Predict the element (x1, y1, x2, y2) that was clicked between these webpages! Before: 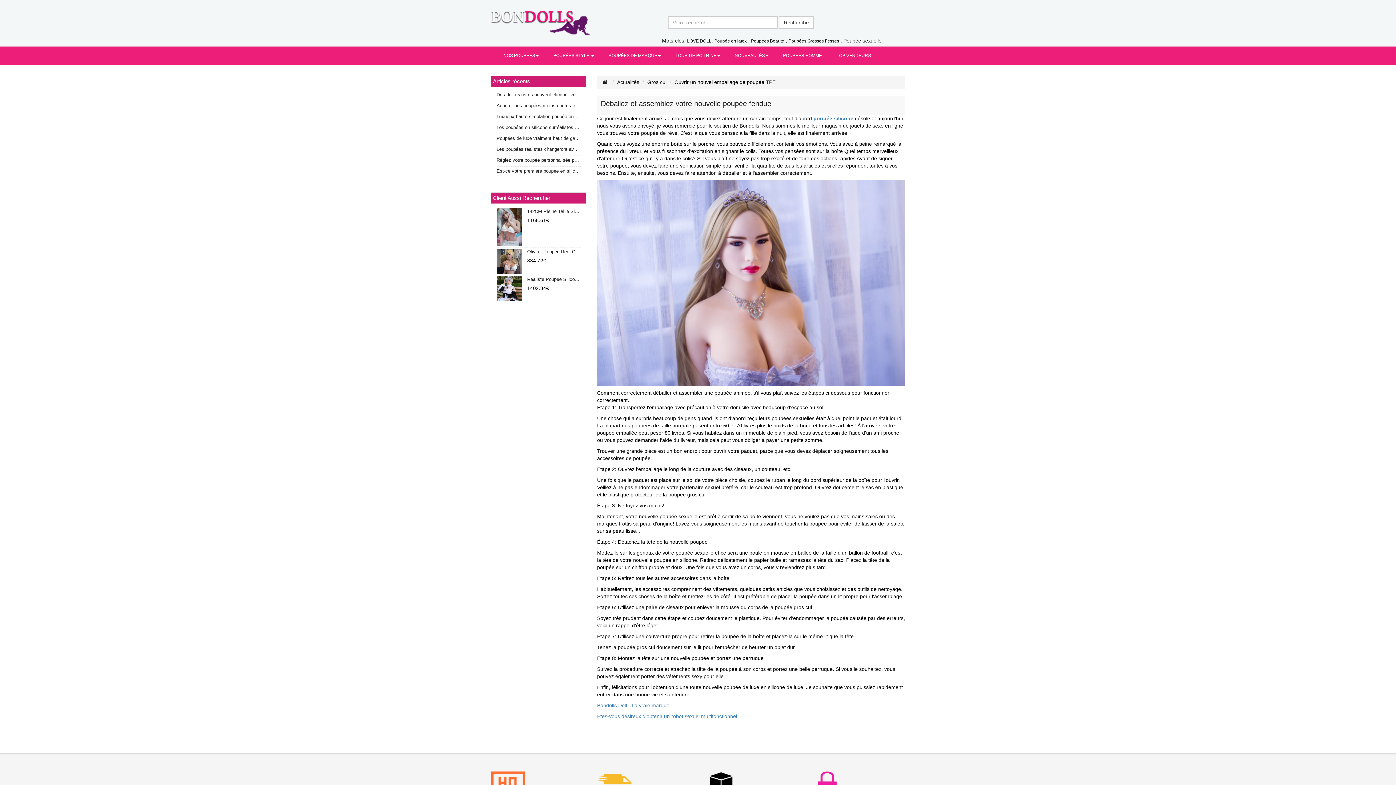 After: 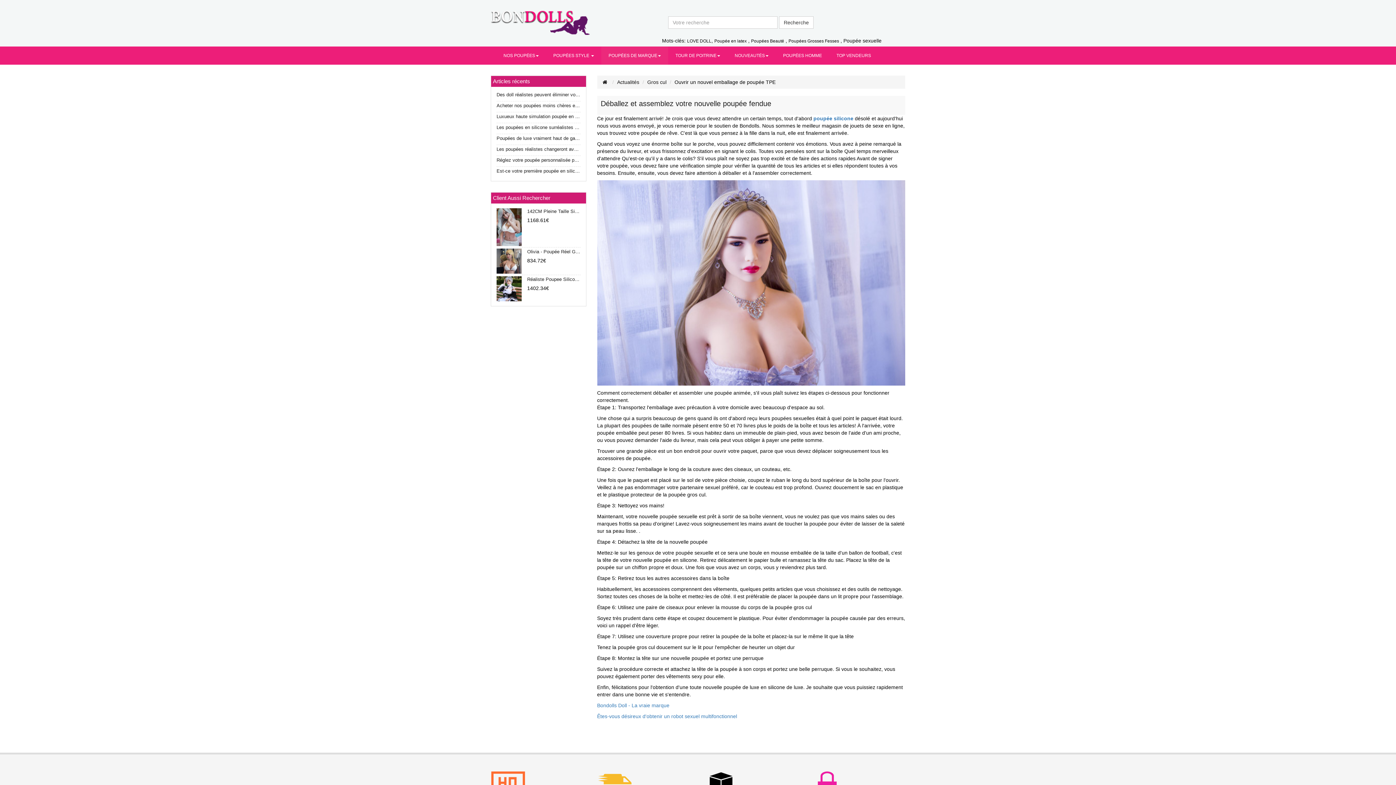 Action: label: POUPÉES DE MARQUE bbox: (601, 46, 668, 64)